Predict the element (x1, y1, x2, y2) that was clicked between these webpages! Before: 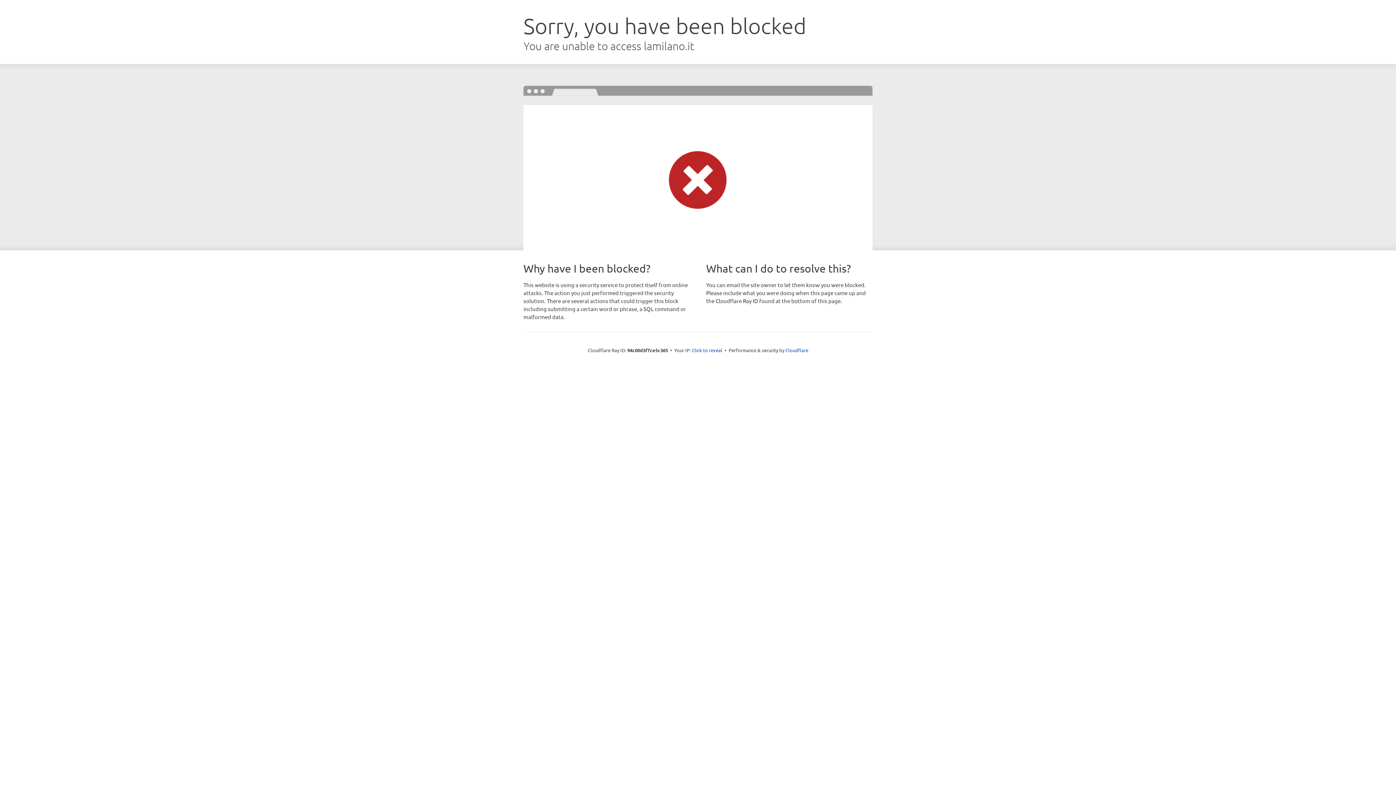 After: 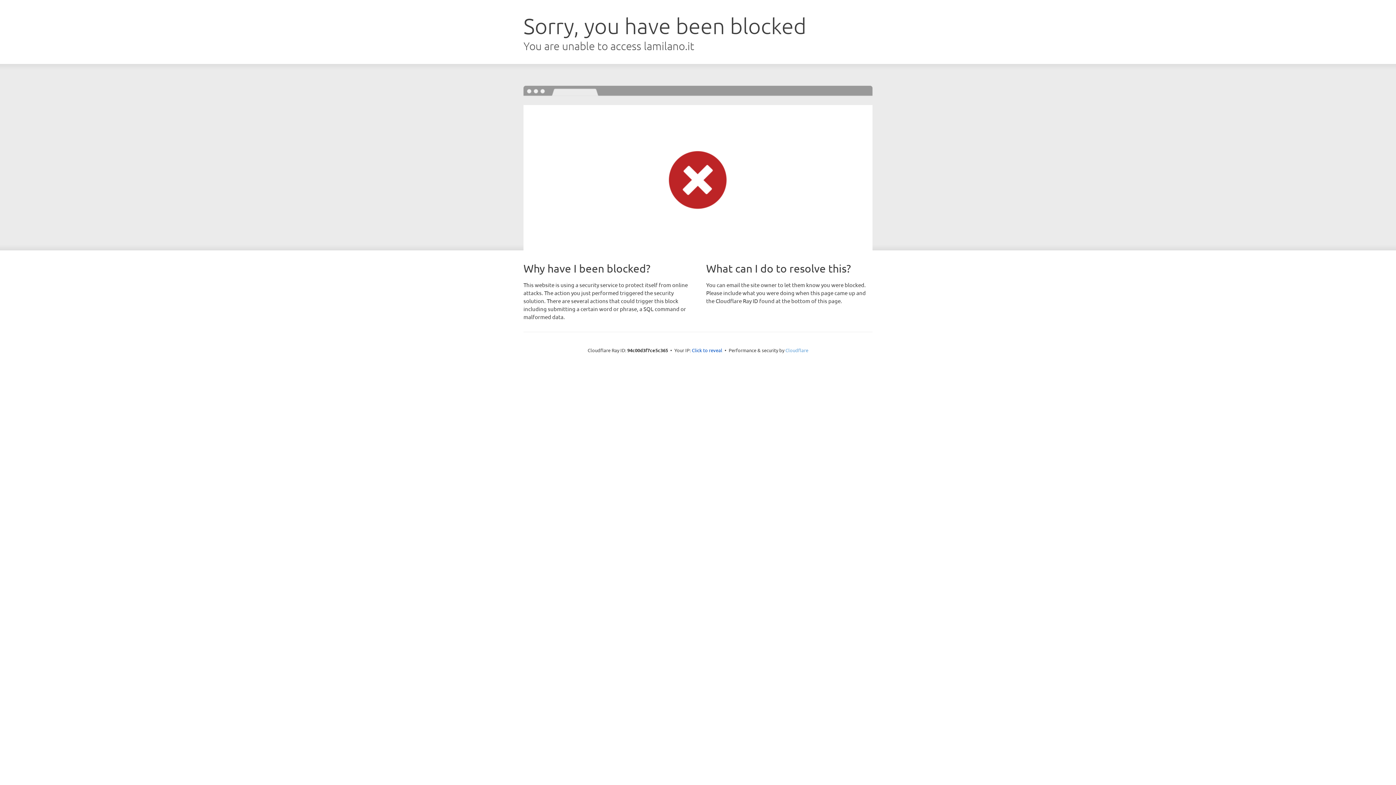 Action: label: Cloudflare bbox: (785, 347, 808, 353)